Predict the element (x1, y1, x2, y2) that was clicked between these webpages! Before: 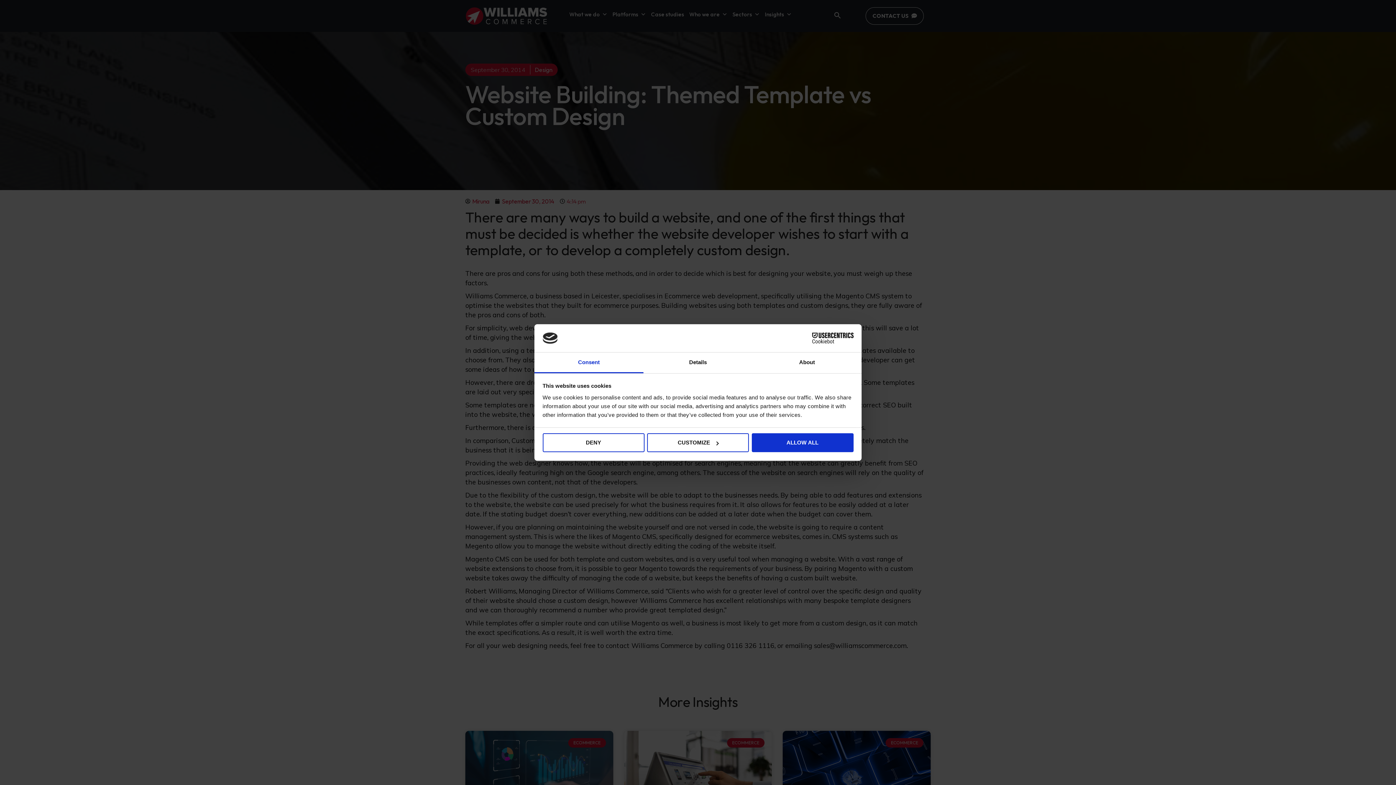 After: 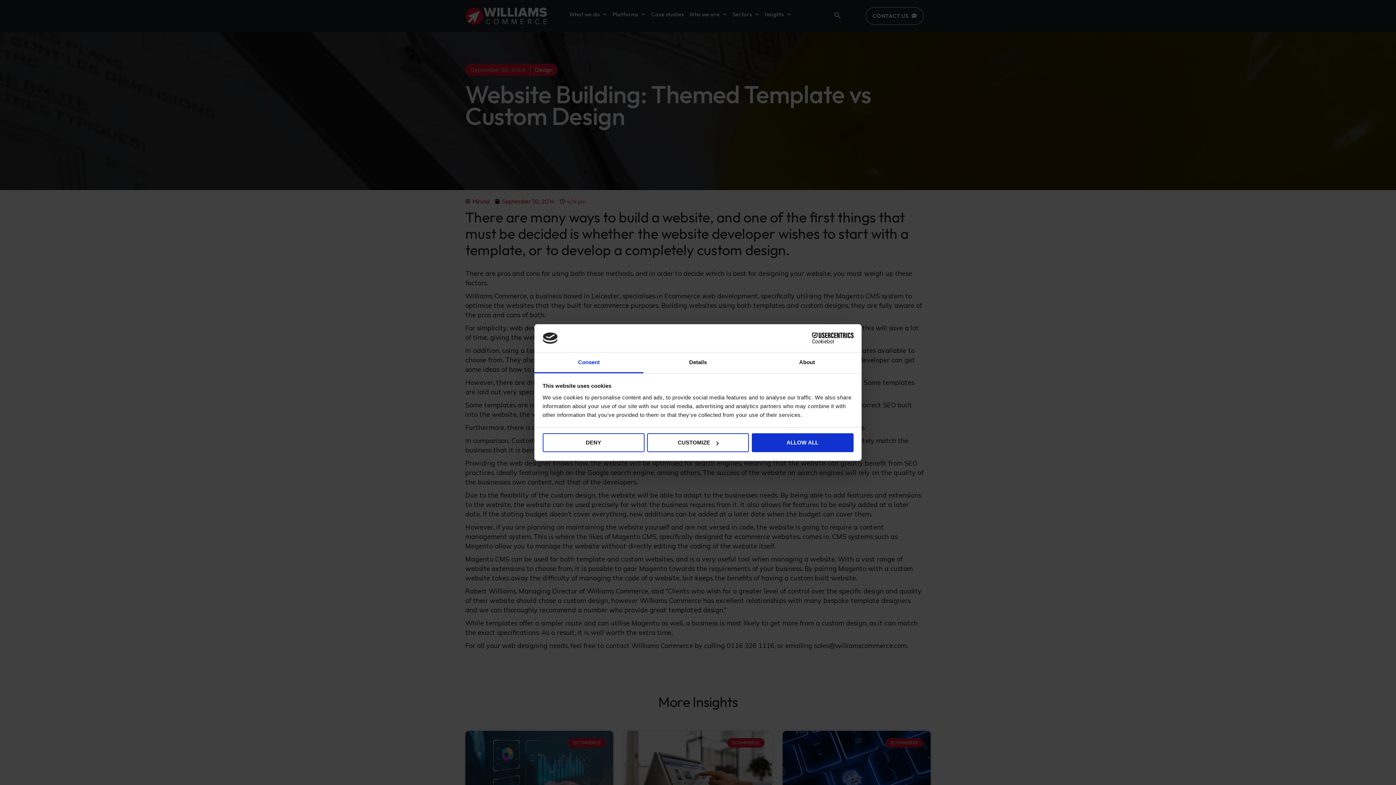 Action: bbox: (790, 332, 853, 343) label: Cookiebot - opens in a new window